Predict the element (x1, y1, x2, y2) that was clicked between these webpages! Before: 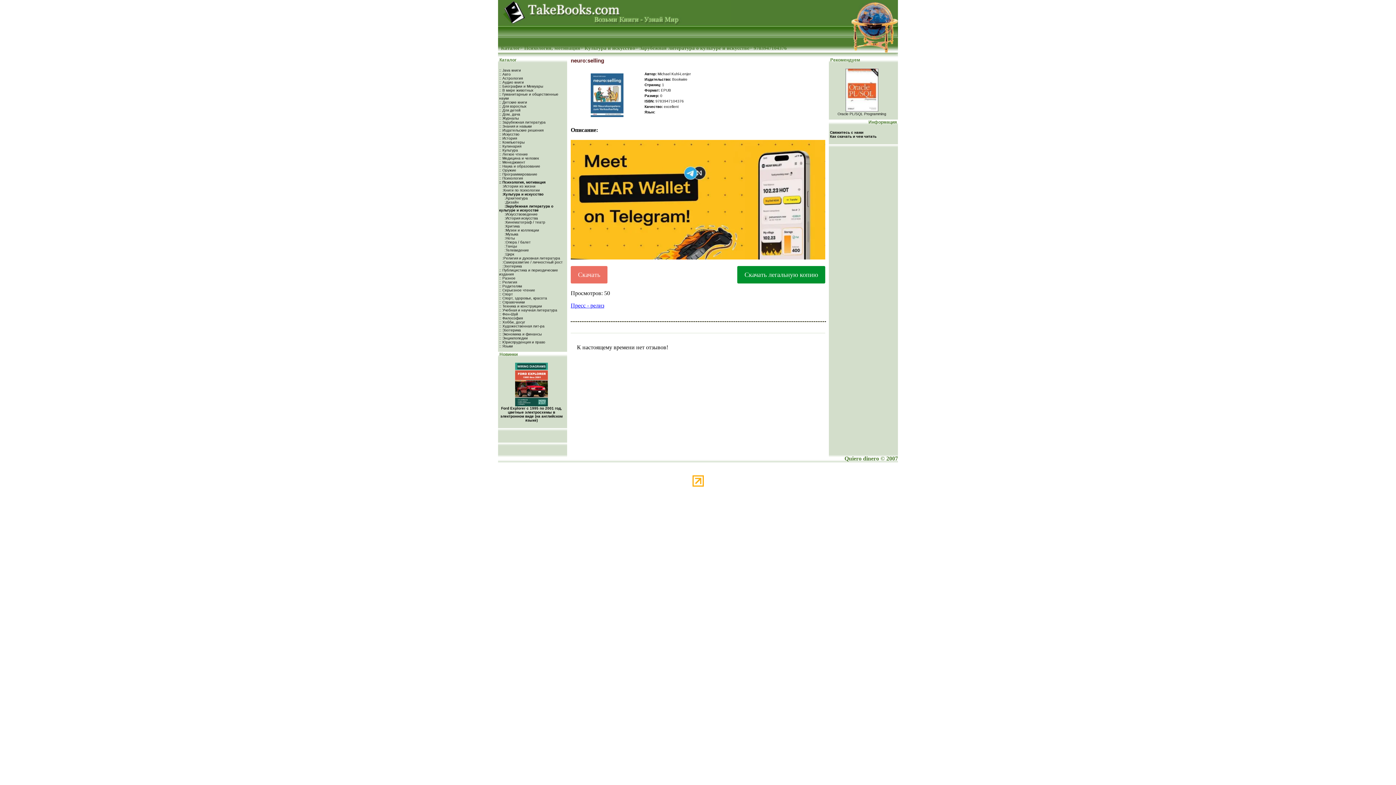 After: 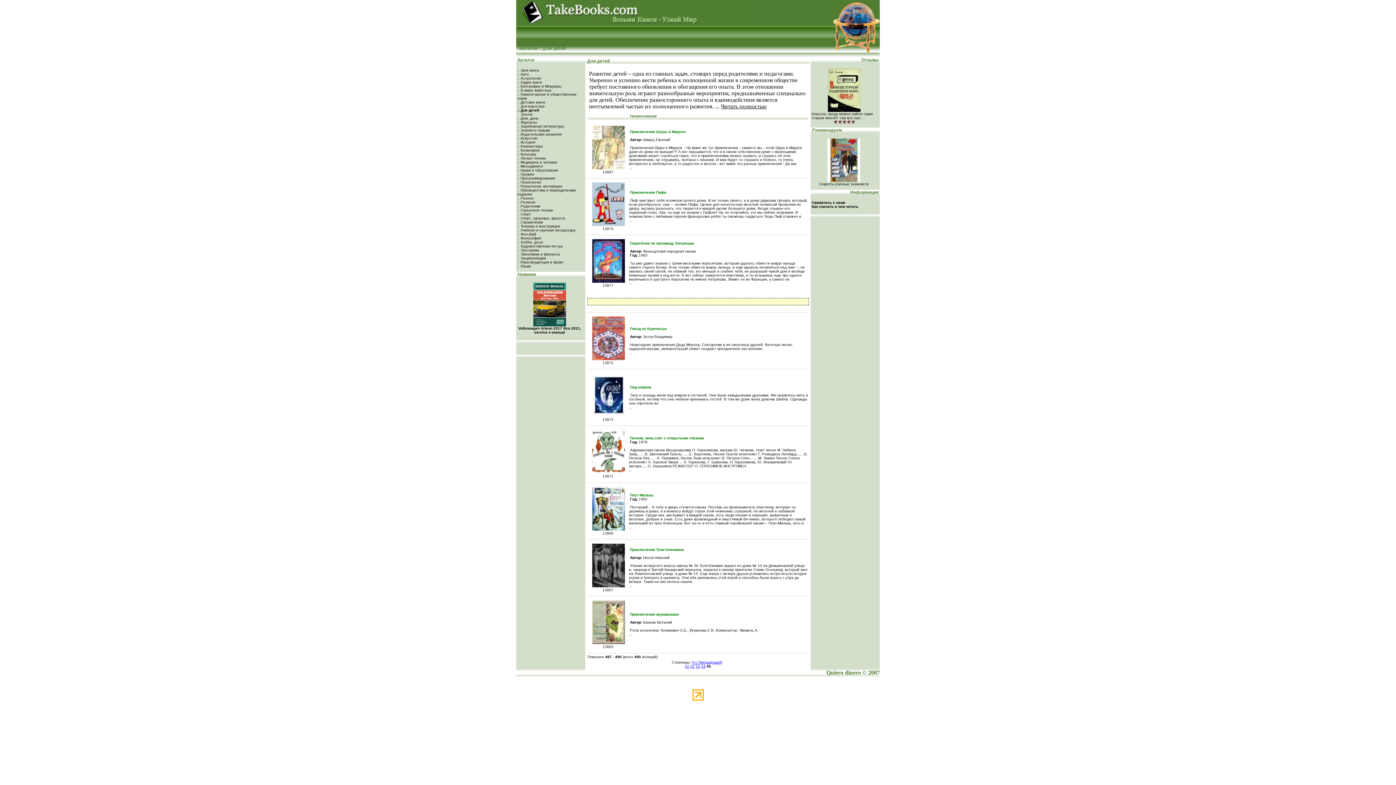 Action: bbox: (499, 108, 520, 112) label: :: Для детей